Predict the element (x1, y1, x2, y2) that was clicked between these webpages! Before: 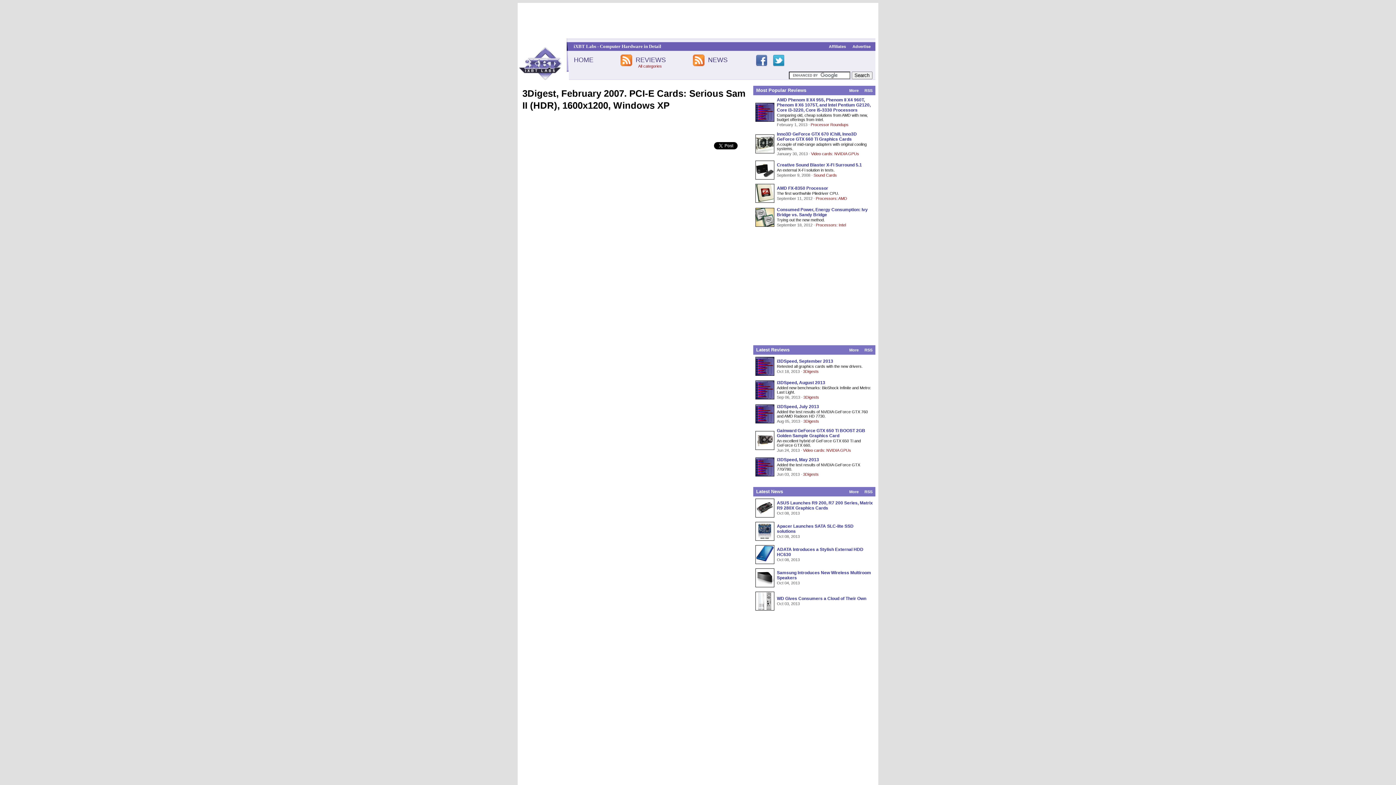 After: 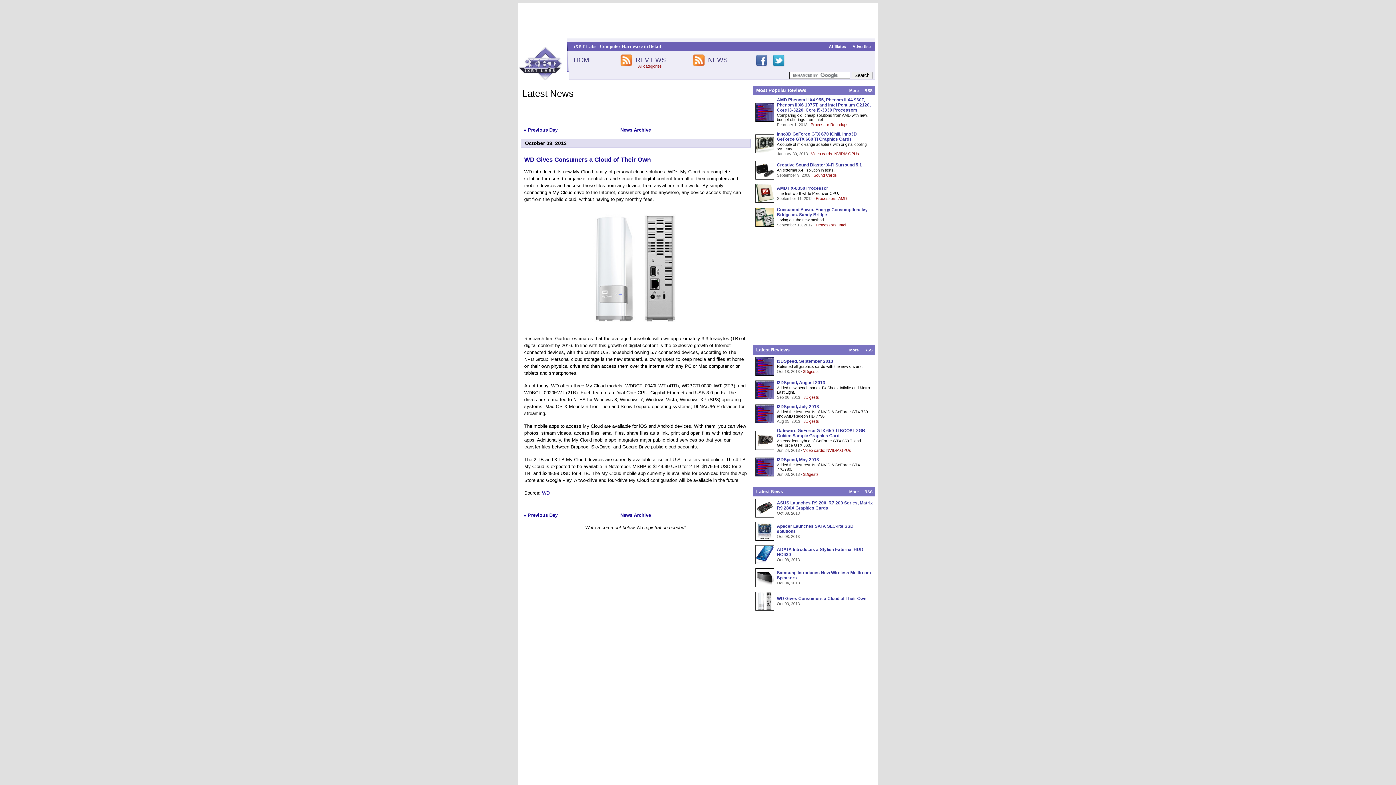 Action: label: WD Gives Consumers a Cloud of Their Own bbox: (777, 596, 866, 601)